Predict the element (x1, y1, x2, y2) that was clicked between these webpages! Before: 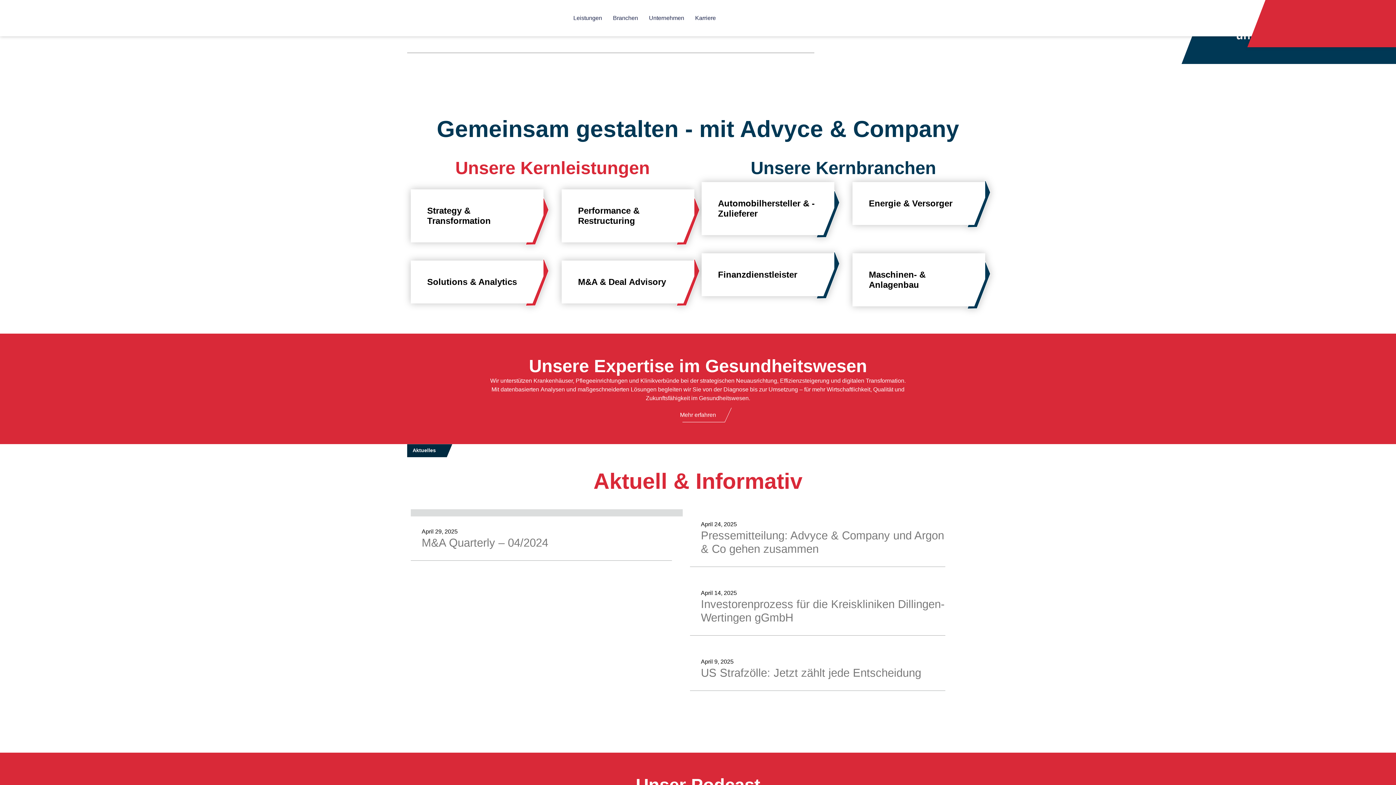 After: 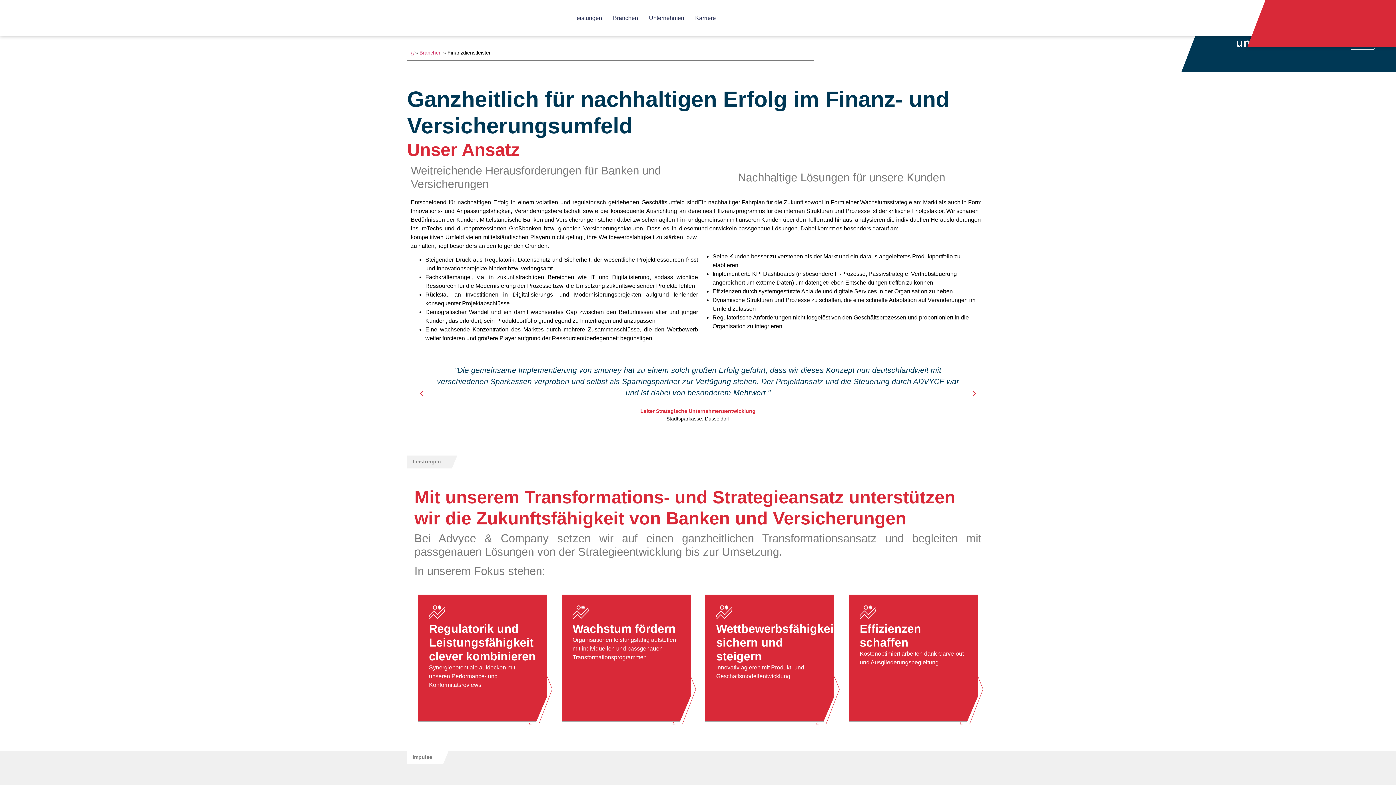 Action: bbox: (701, 253, 834, 296) label: Finanzdienstleister